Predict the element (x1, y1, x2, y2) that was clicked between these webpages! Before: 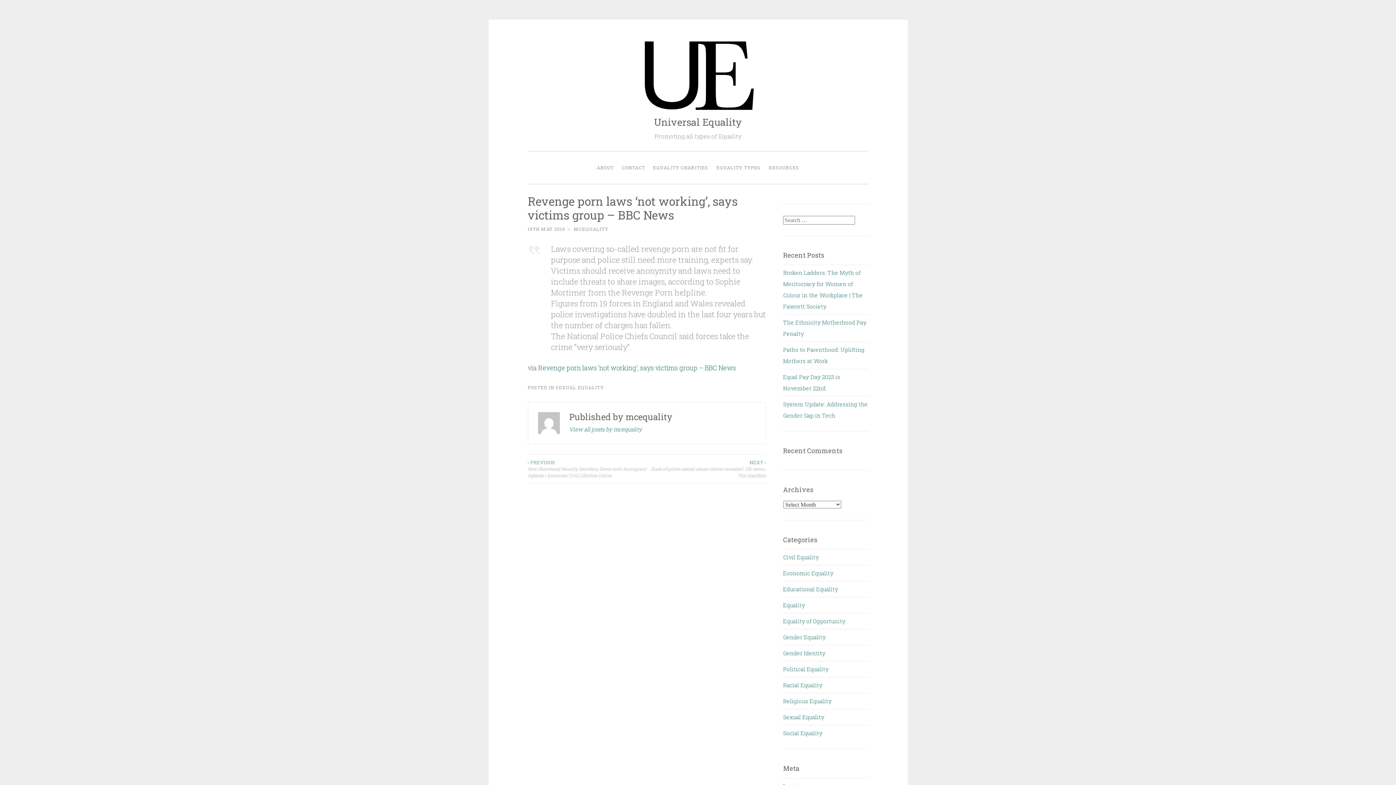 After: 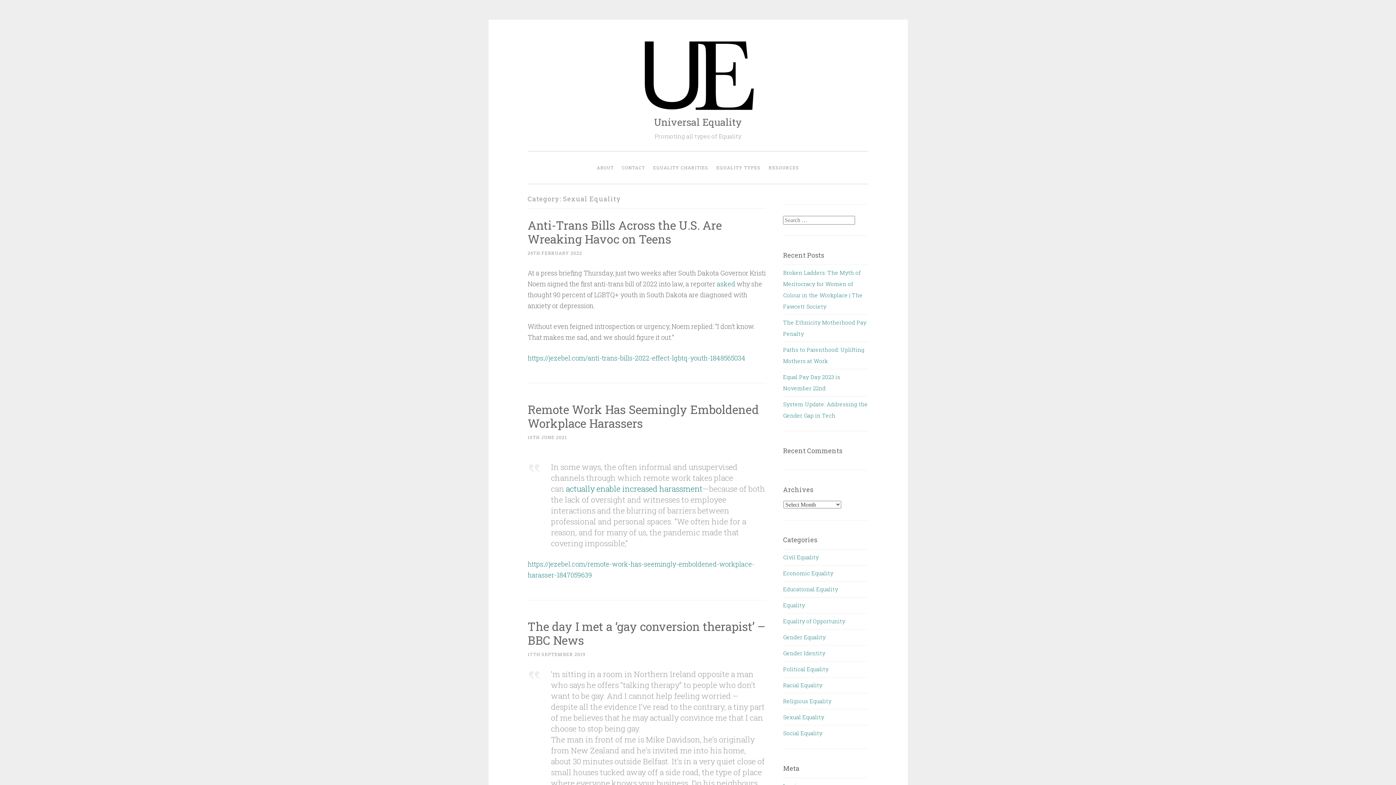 Action: bbox: (783, 713, 824, 721) label: Sexual Equality